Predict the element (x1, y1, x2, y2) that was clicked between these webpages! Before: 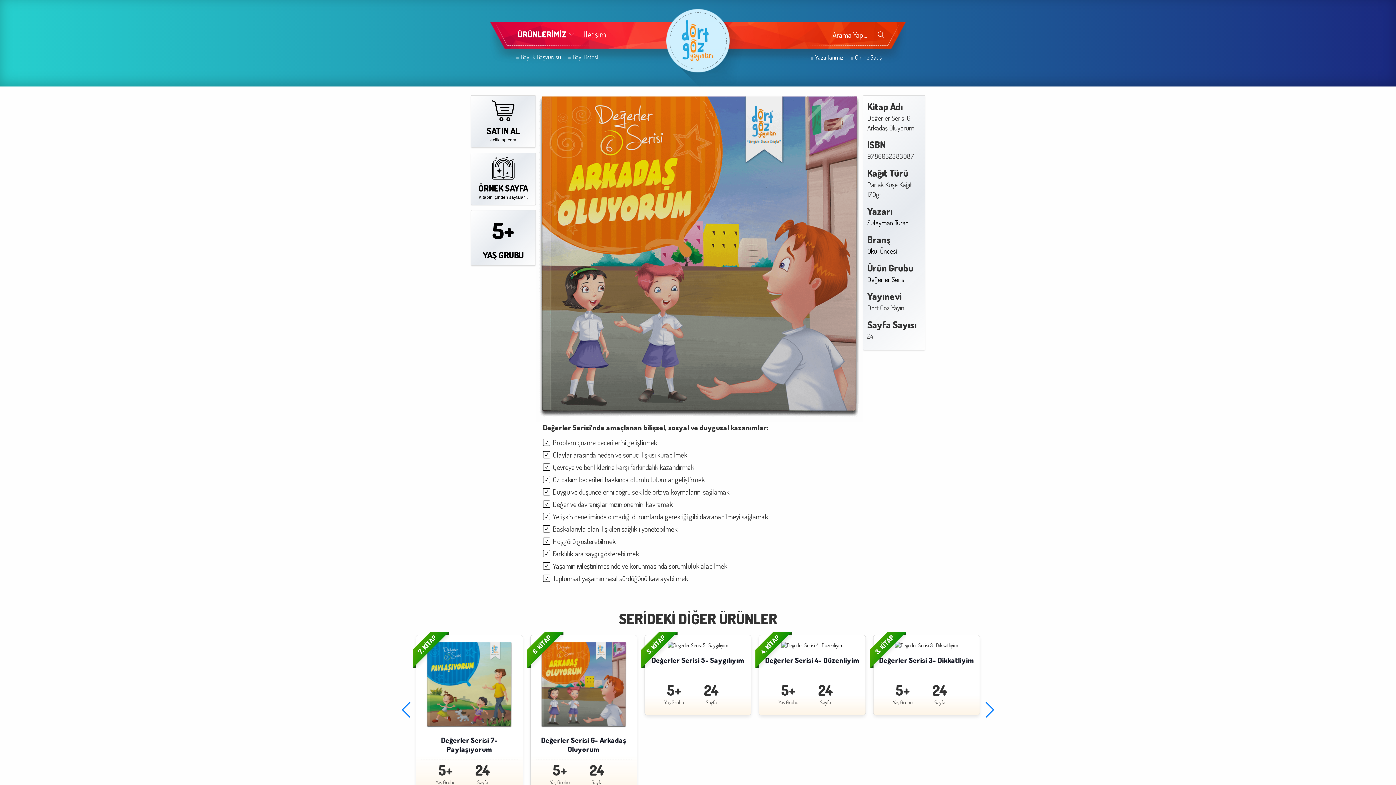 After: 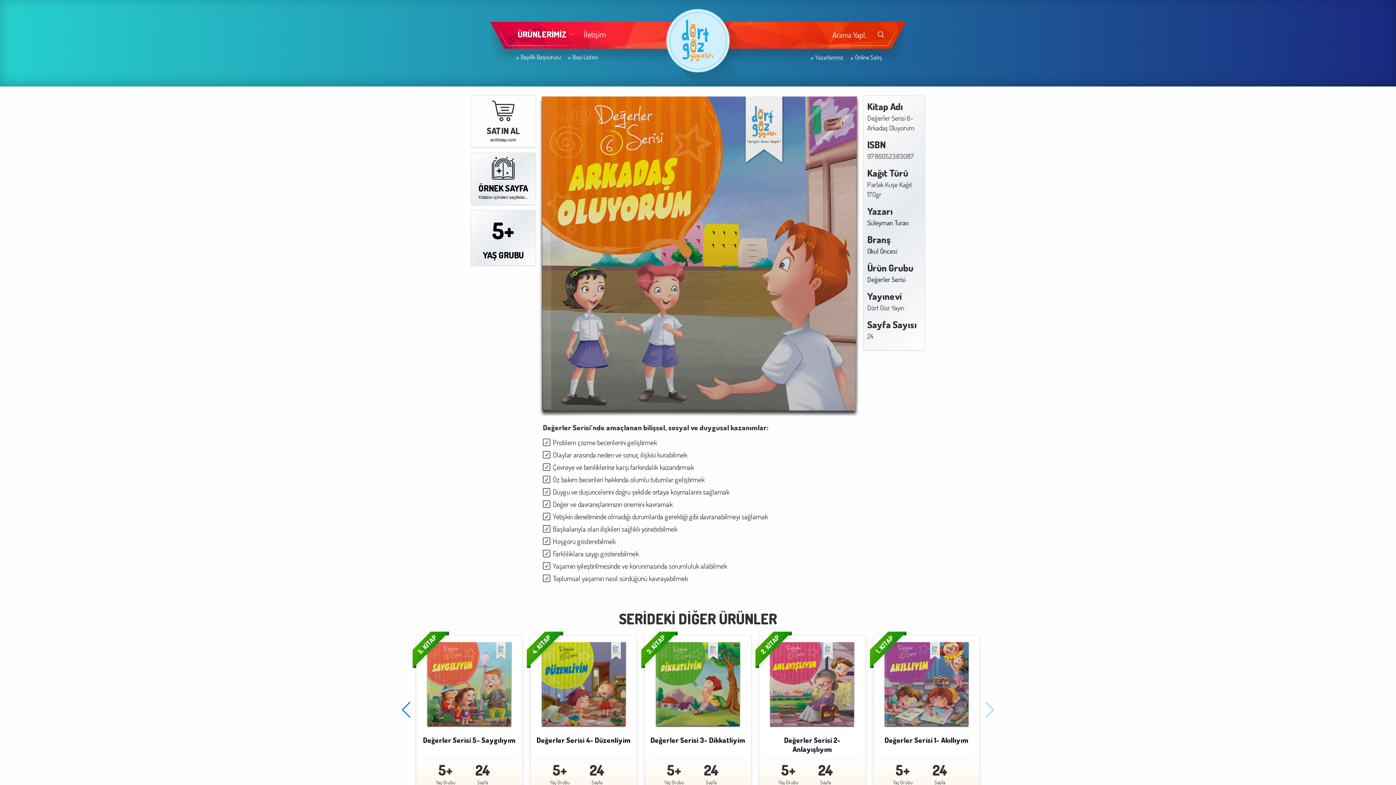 Action: bbox: (470, 95, 535, 147) label: SATIN AL
acilkitap.com